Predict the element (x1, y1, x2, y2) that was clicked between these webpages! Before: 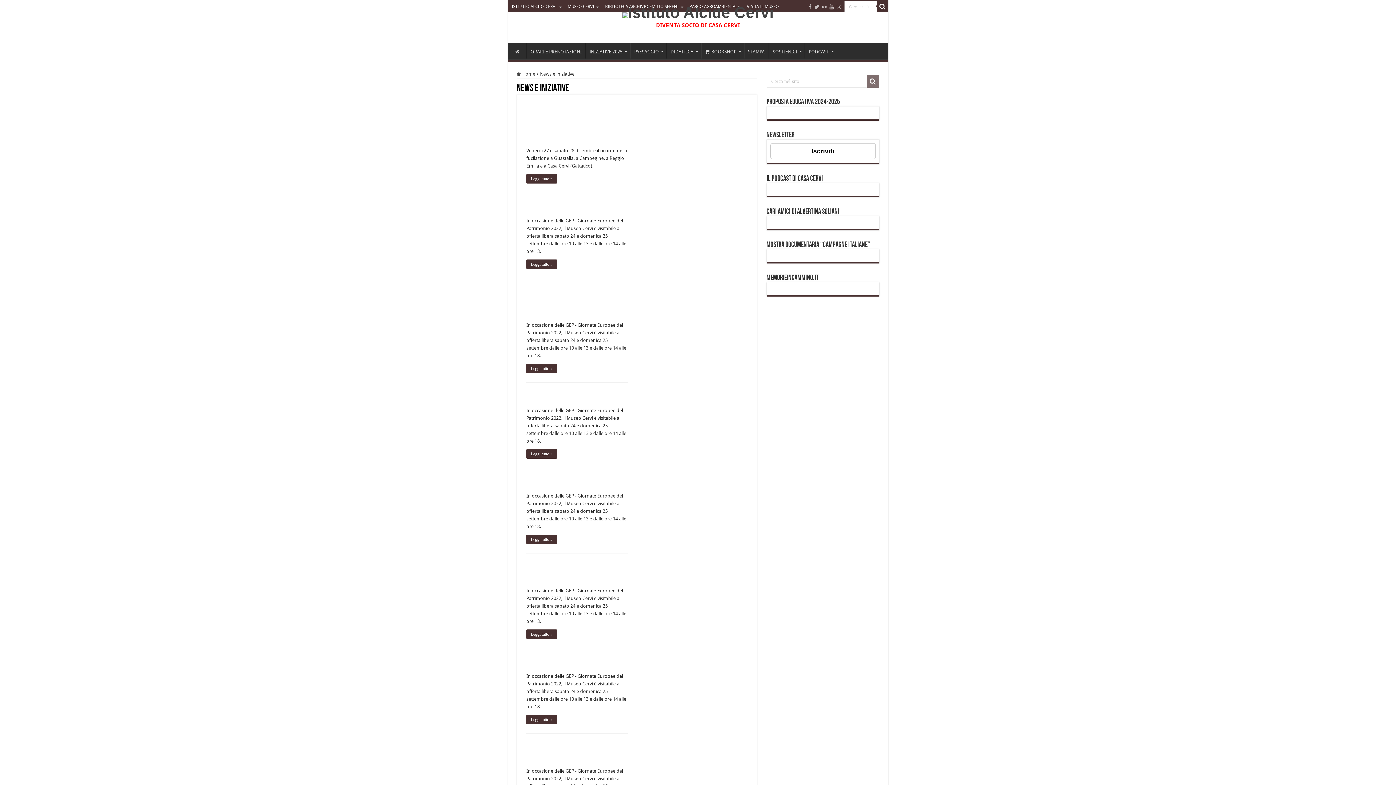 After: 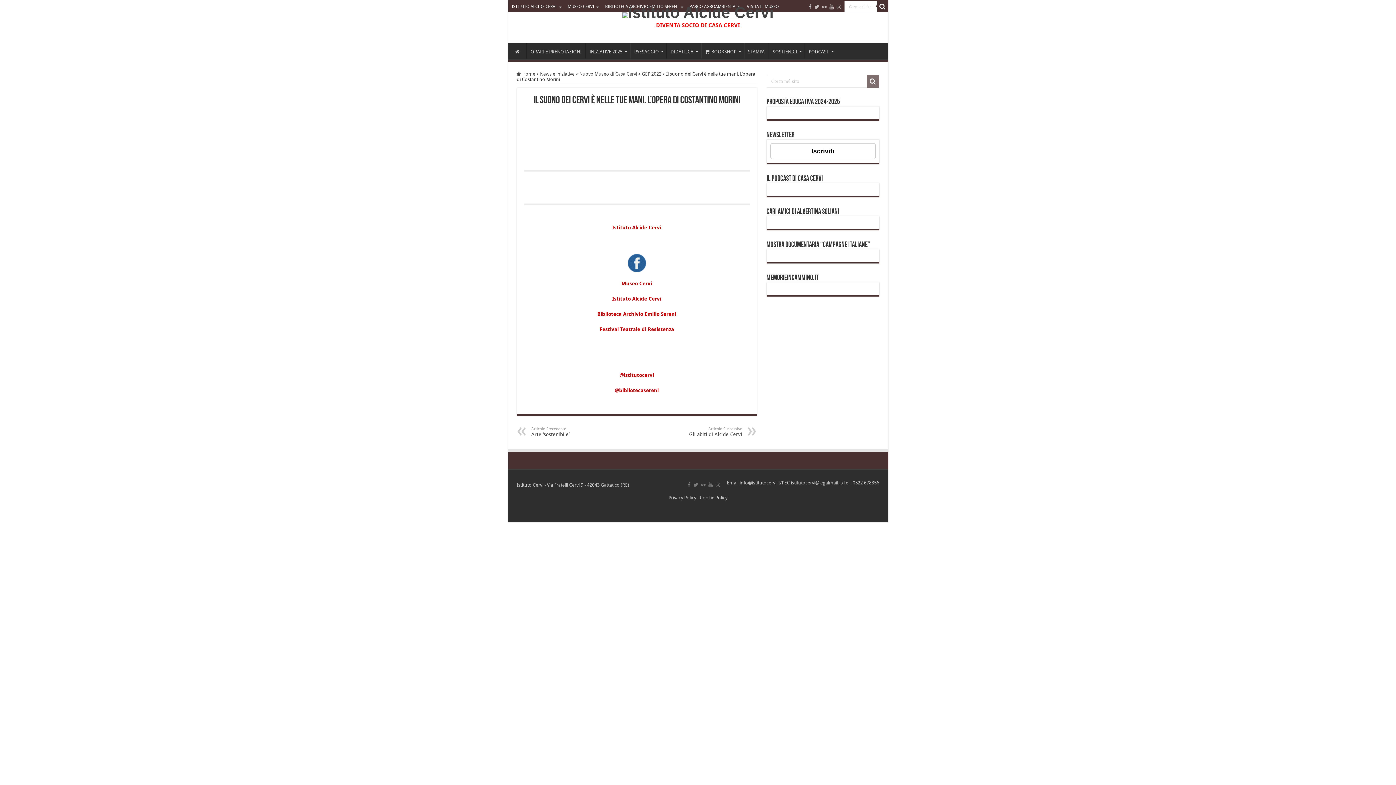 Action: label: Il suono dei Cervi è nelle tue mani. L’opera di Costantino Morini bbox: (526, 286, 620, 313)